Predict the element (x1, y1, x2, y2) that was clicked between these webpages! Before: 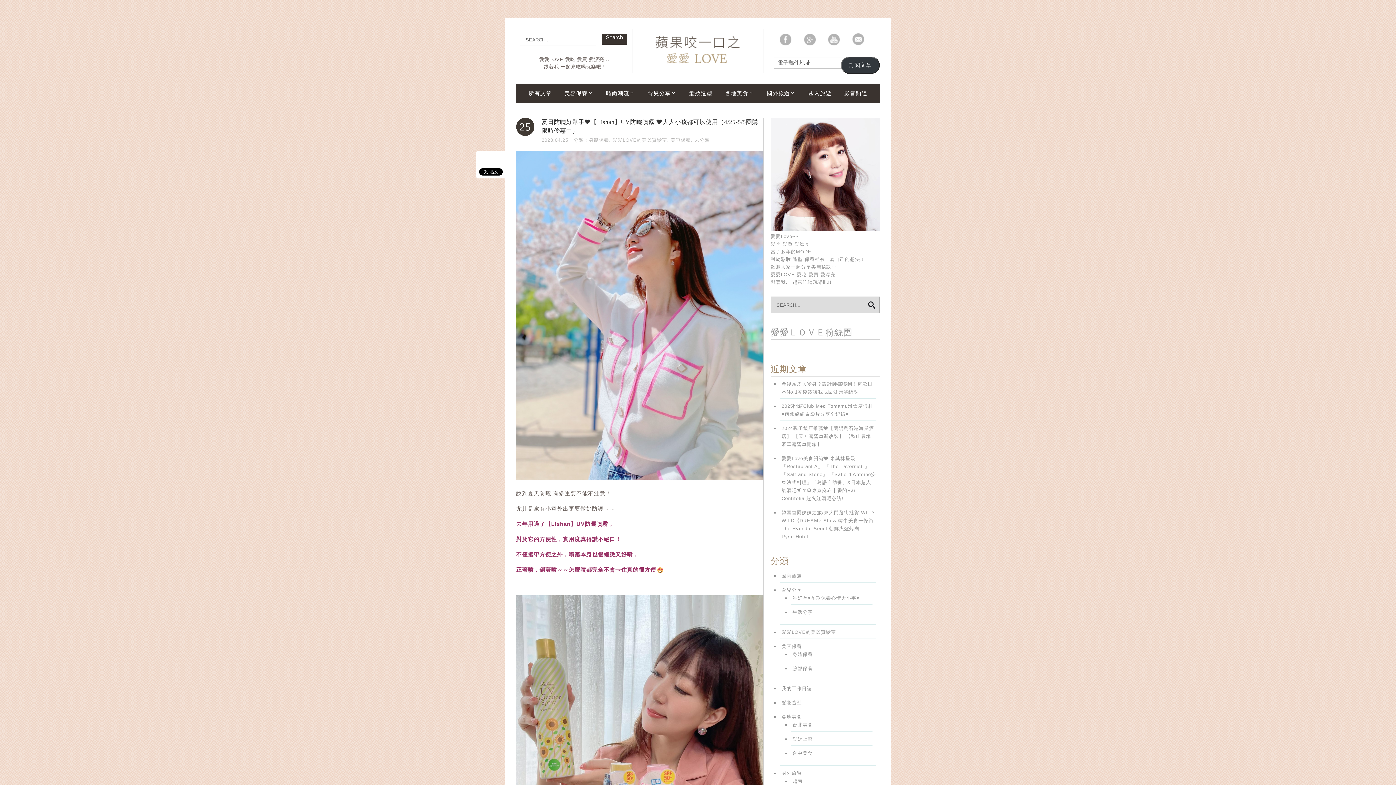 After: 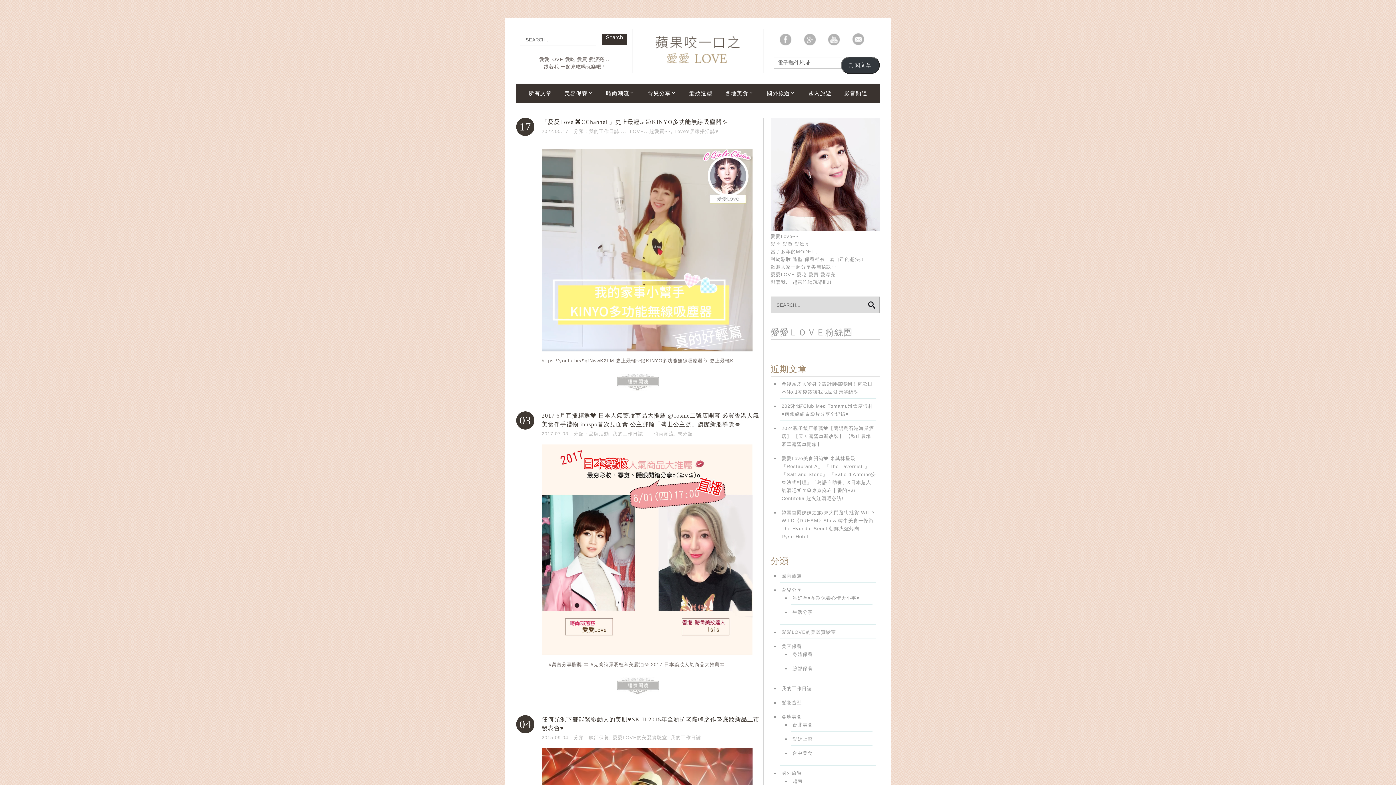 Action: bbox: (781, 686, 819, 691) label: 我的工作日誌….